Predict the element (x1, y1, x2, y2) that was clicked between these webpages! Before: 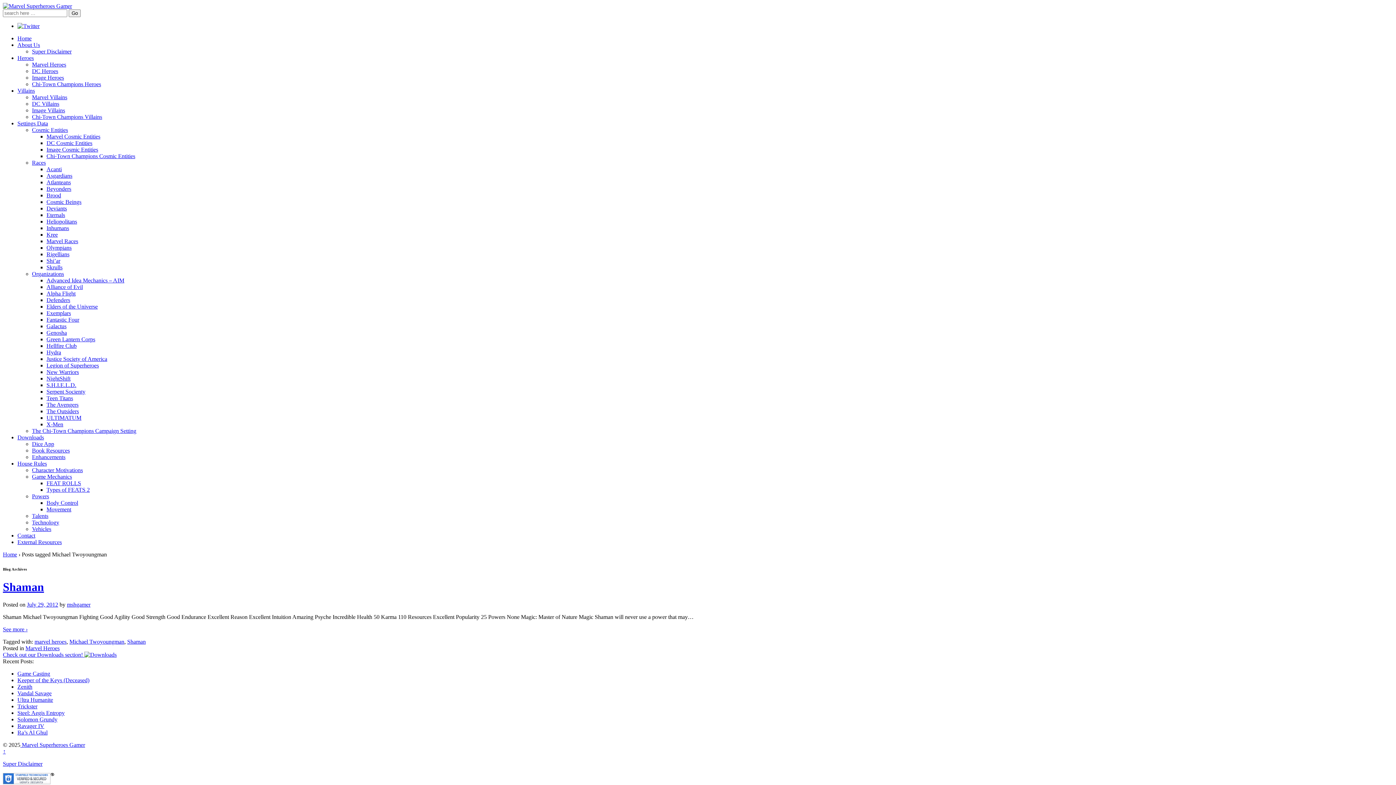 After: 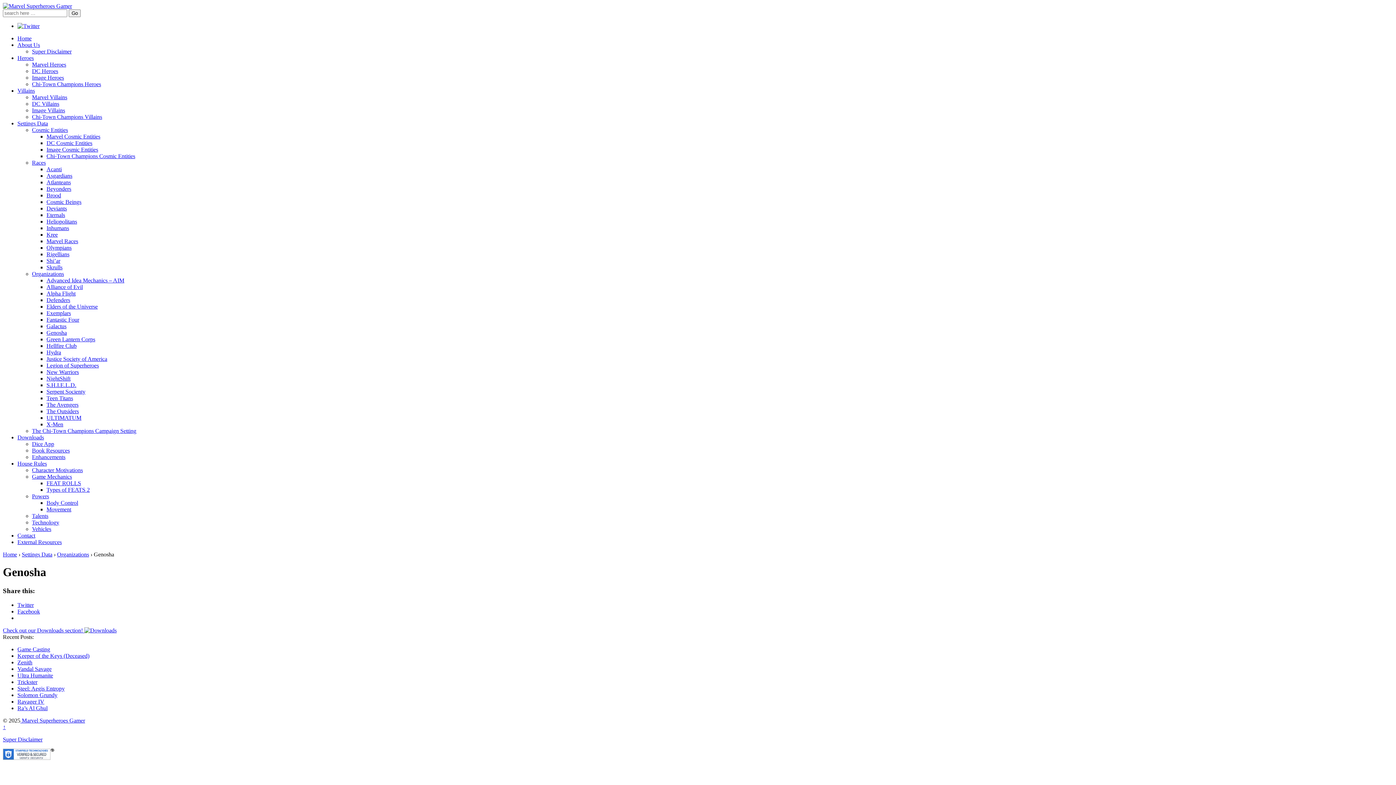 Action: bbox: (46, 329, 66, 336) label: Genosha